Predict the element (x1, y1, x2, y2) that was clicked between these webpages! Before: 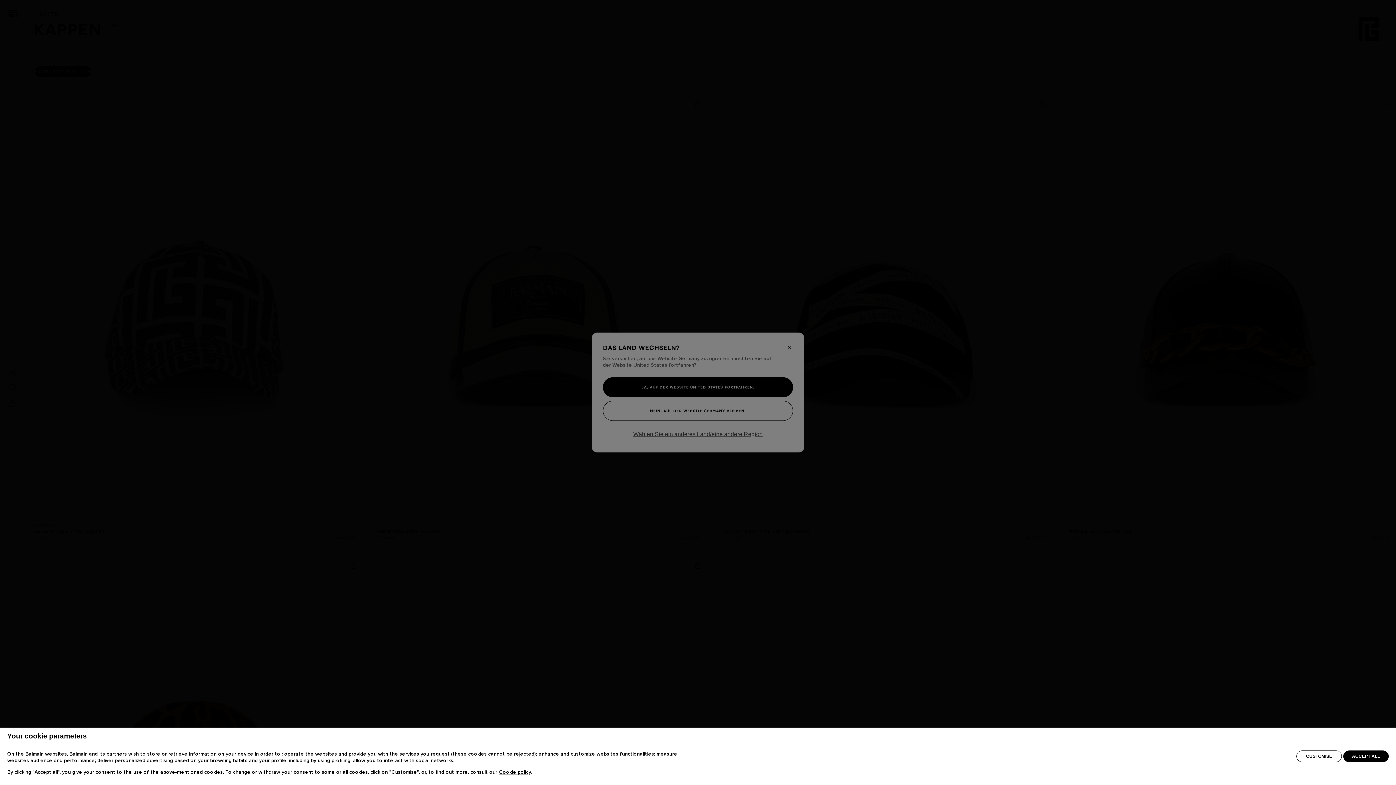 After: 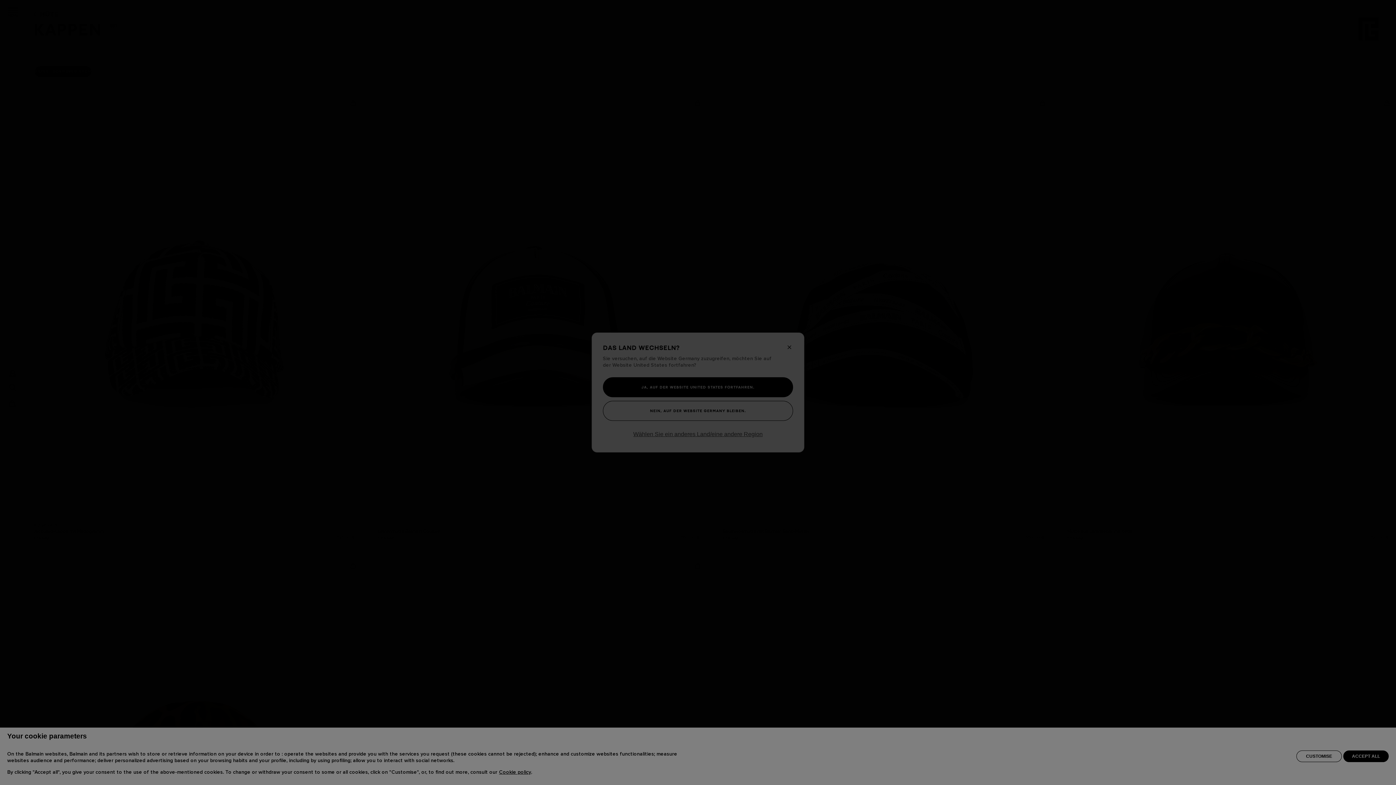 Action: bbox: (1296, 750, 1342, 762) label: CUSTOMISE